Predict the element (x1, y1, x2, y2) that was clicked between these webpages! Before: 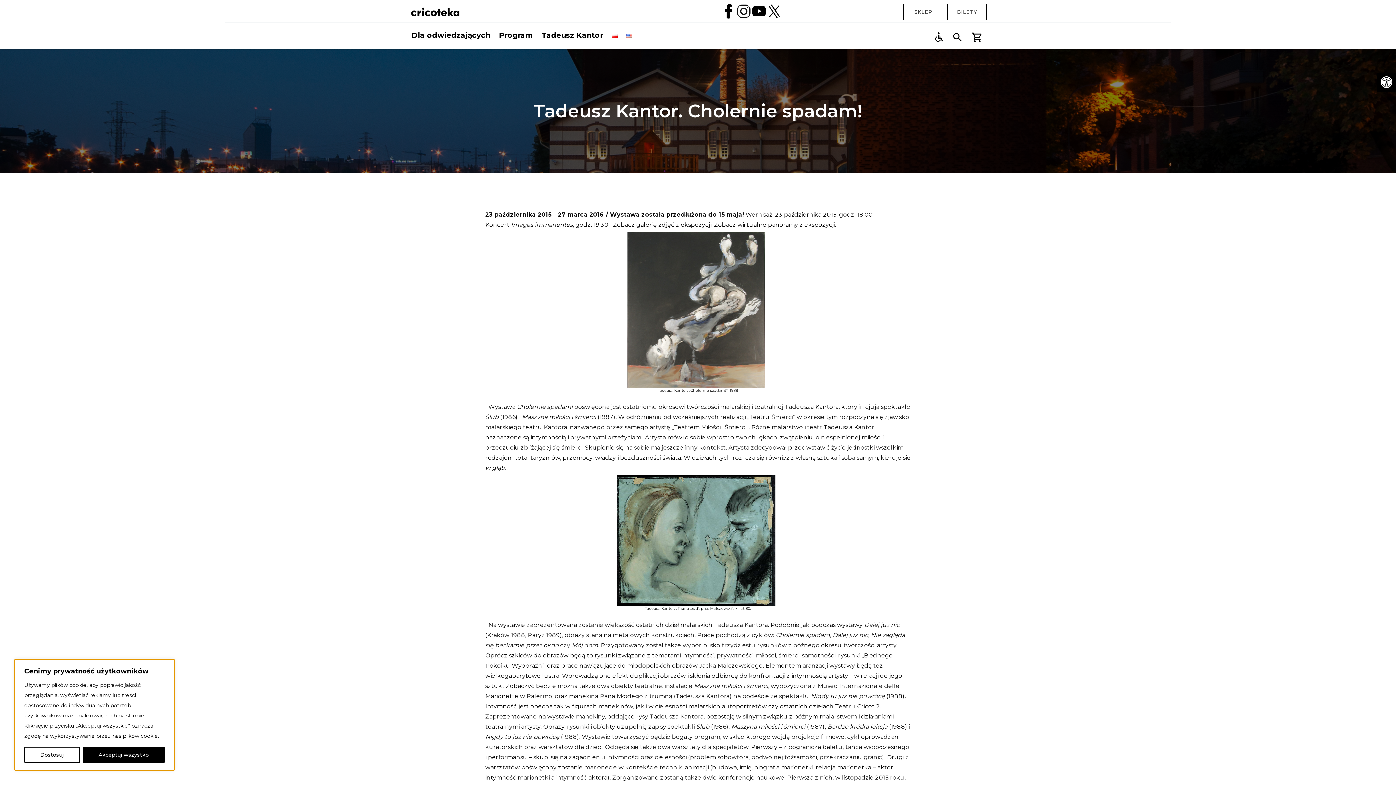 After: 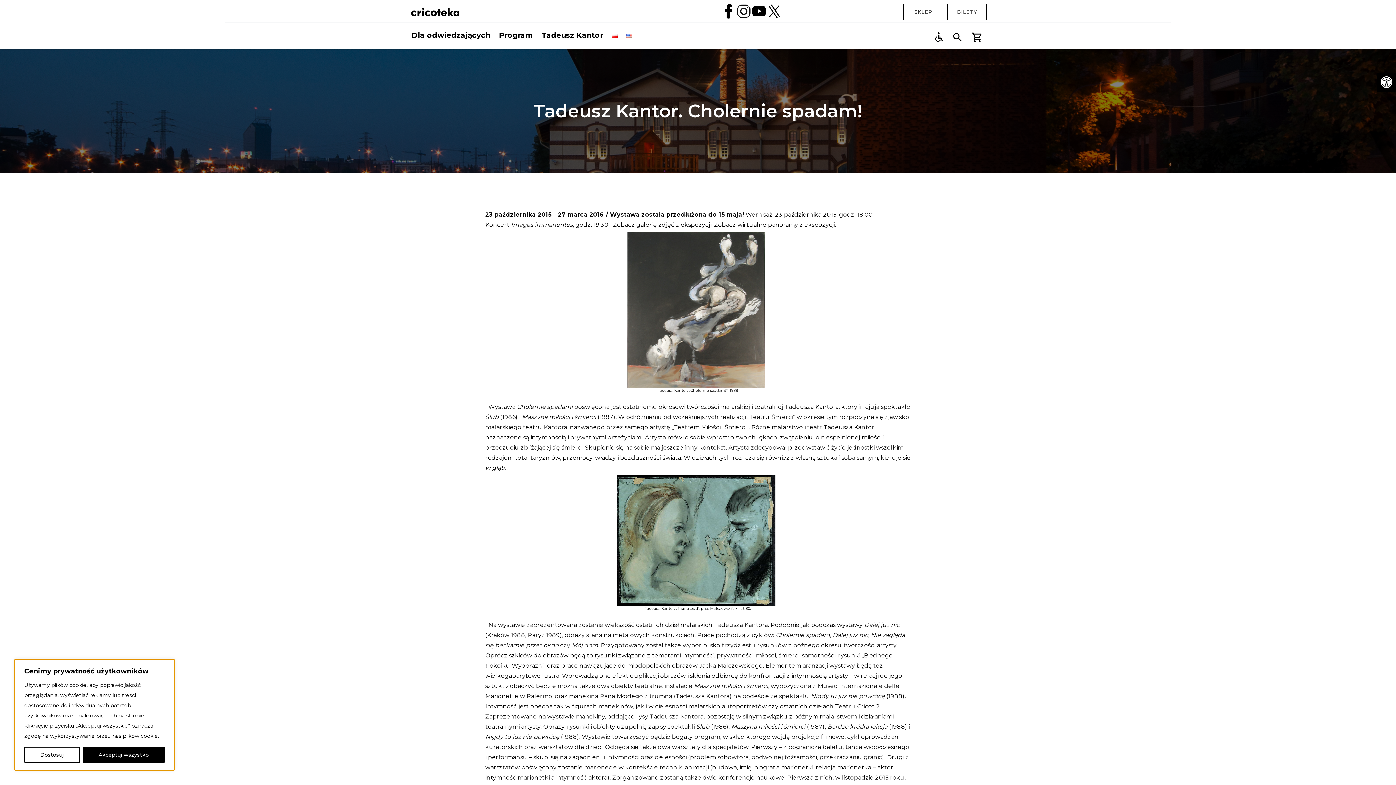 Action: bbox: (607, 22, 622, 47)